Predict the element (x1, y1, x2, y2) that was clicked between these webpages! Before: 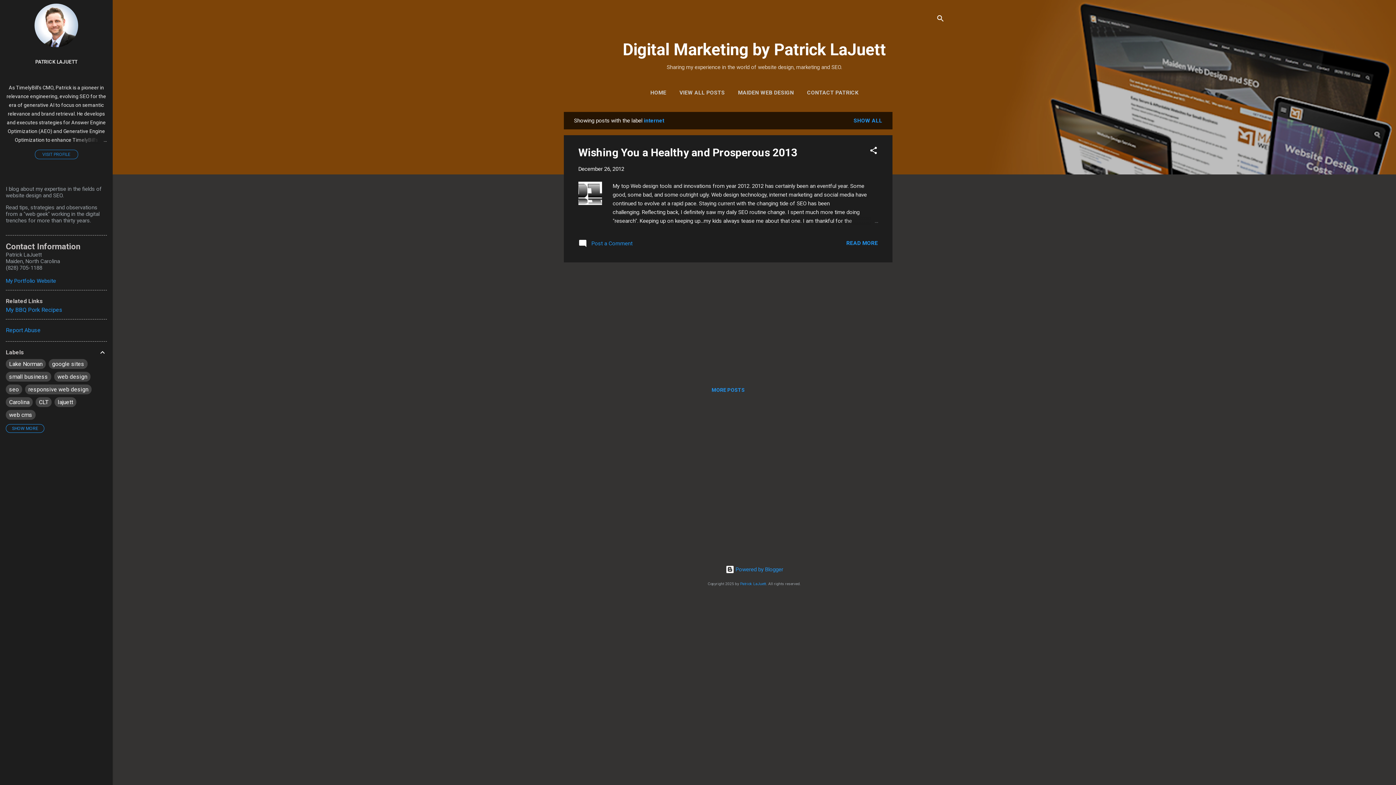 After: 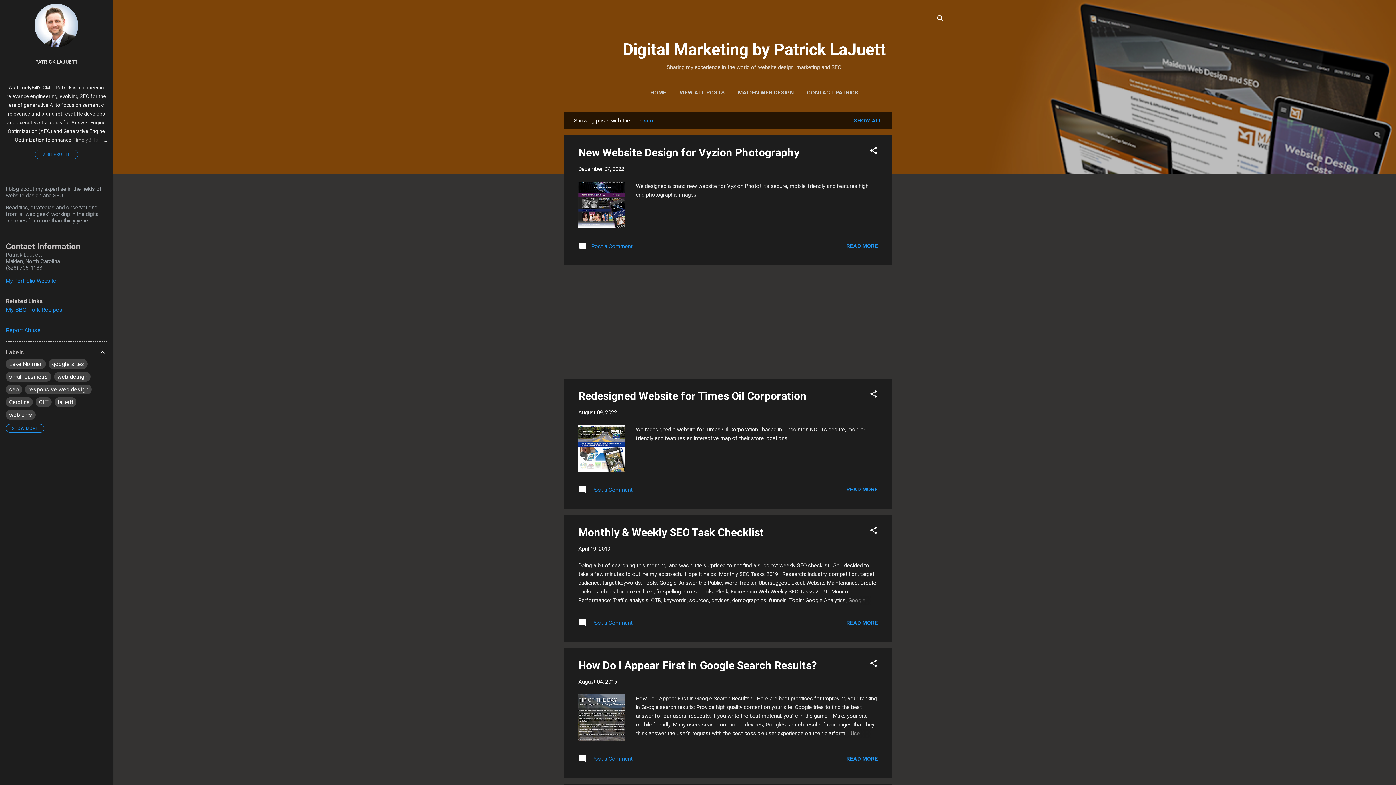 Action: bbox: (9, 386, 18, 393) label: seo